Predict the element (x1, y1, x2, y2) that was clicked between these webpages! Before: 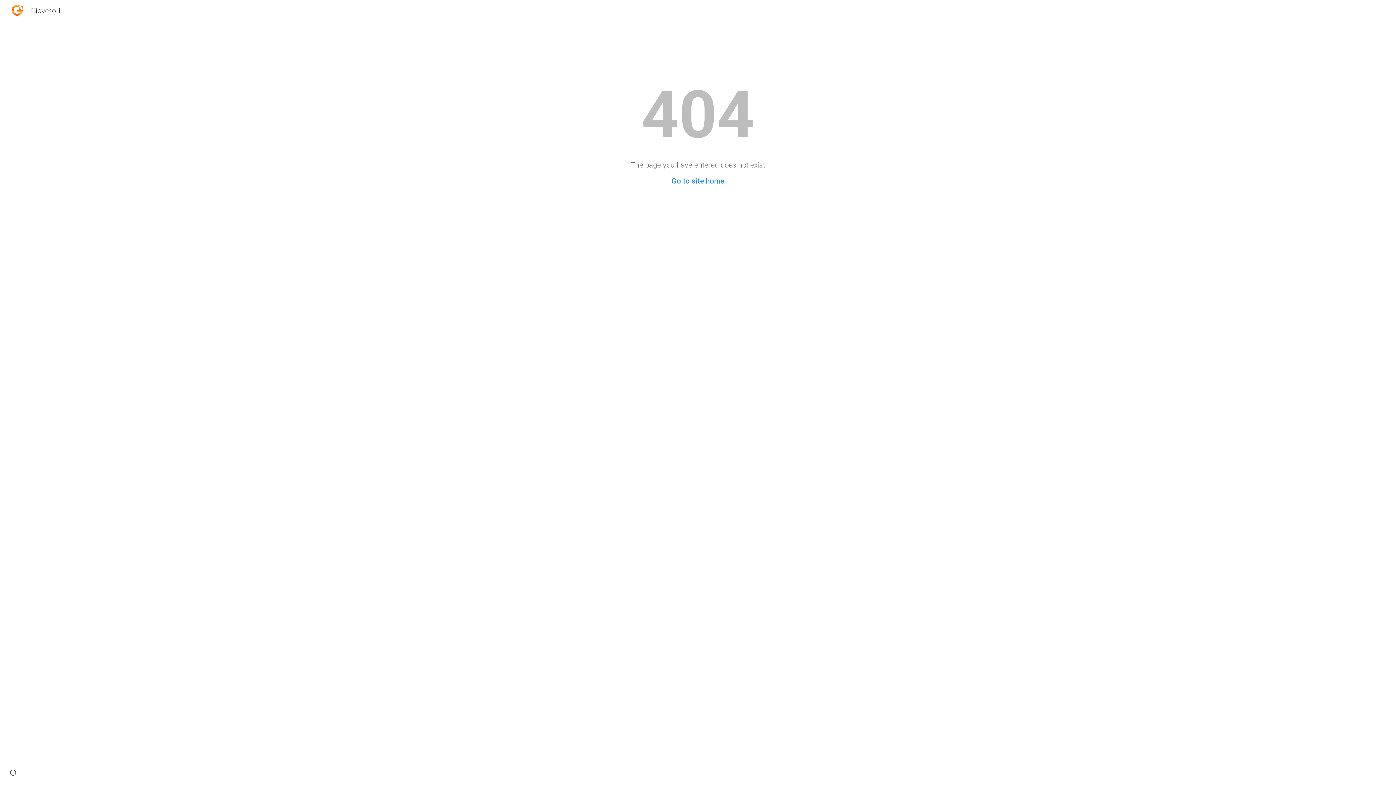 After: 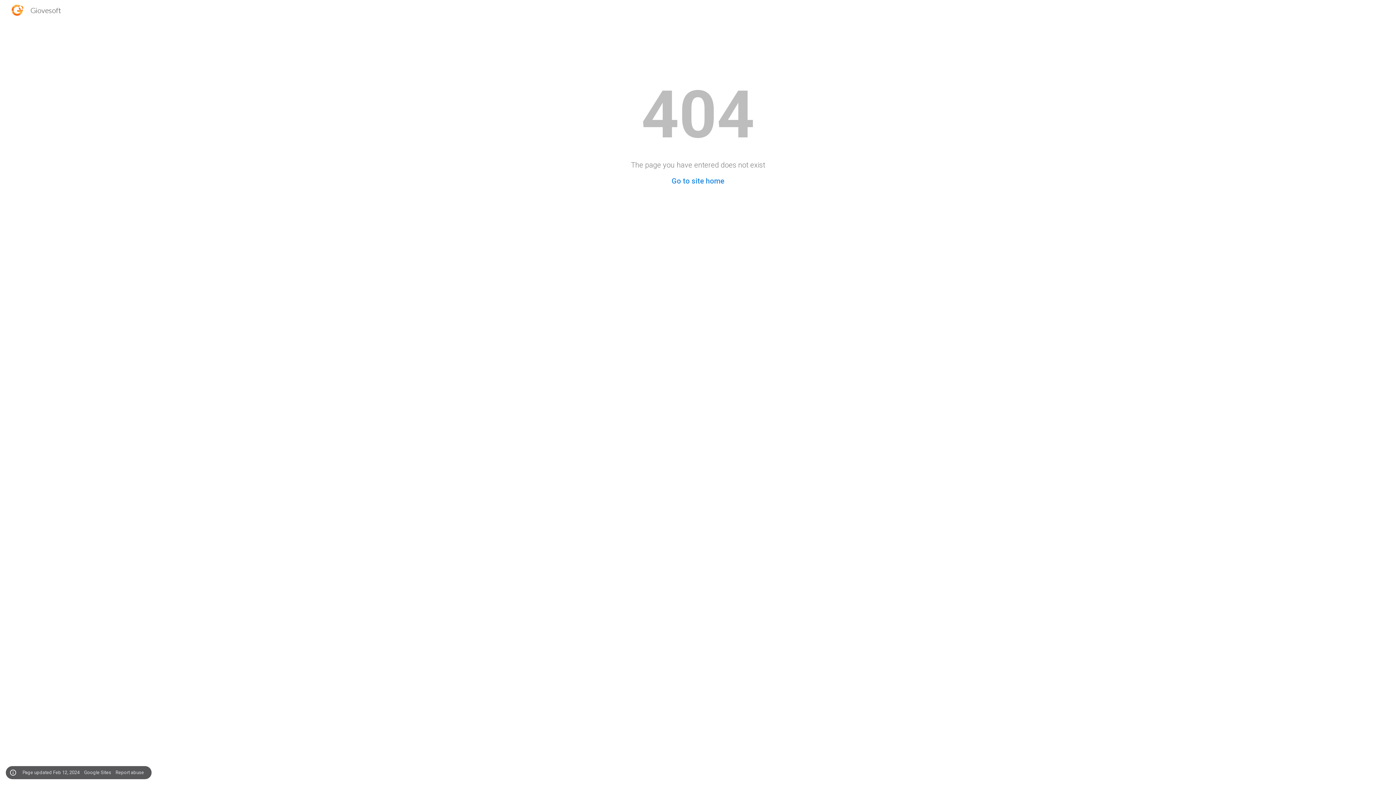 Action: bbox: (8, 768, 18, 778) label: Site actions